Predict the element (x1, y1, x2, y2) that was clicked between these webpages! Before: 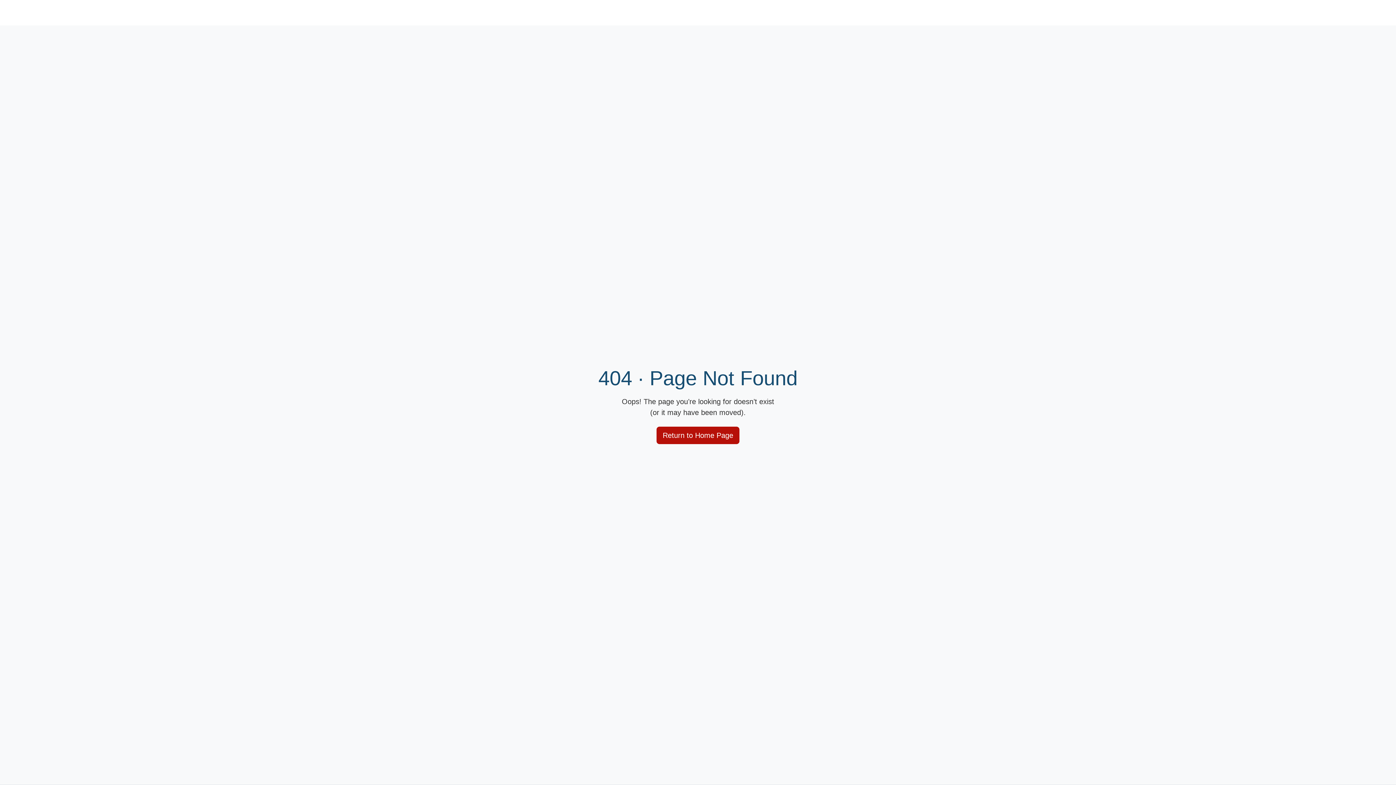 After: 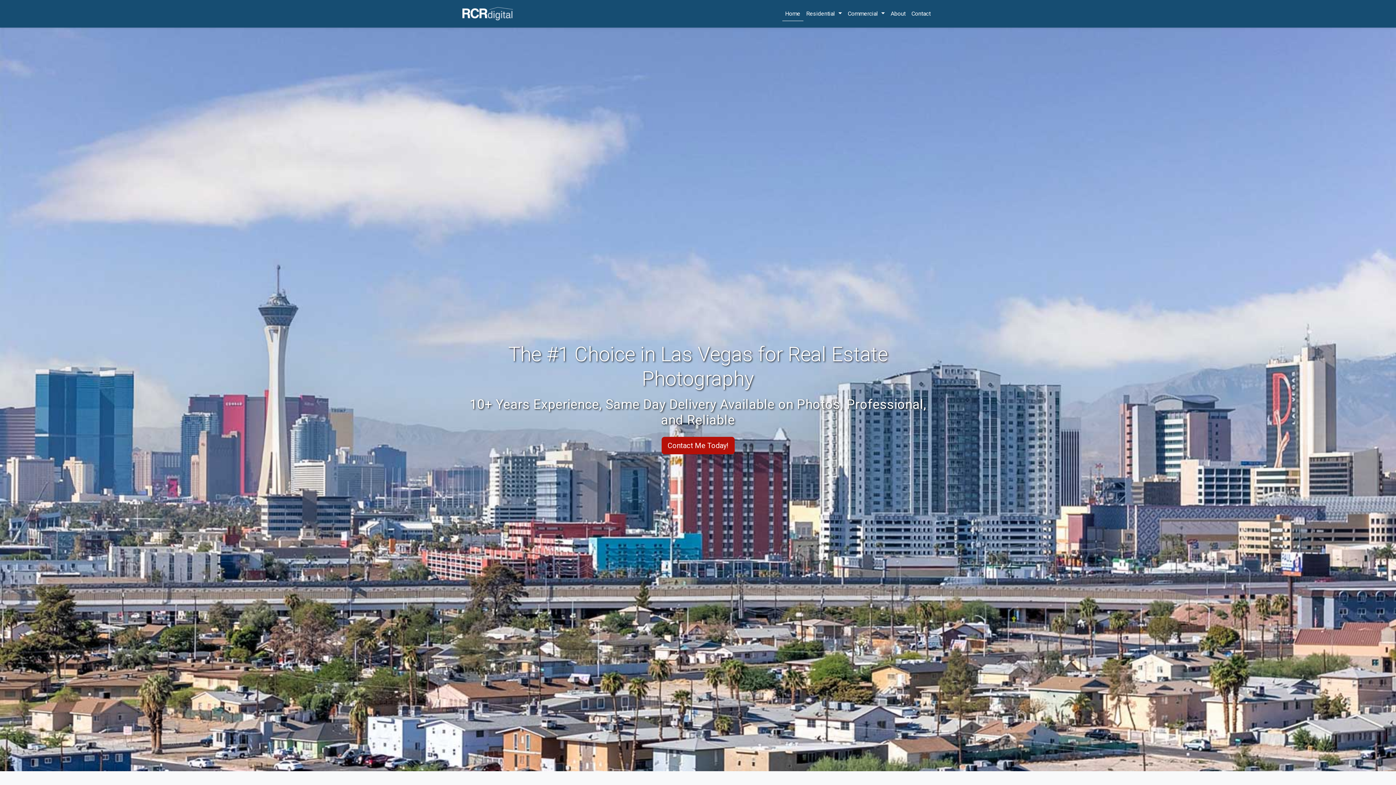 Action: bbox: (656, 426, 739, 444) label: Return to Home Page